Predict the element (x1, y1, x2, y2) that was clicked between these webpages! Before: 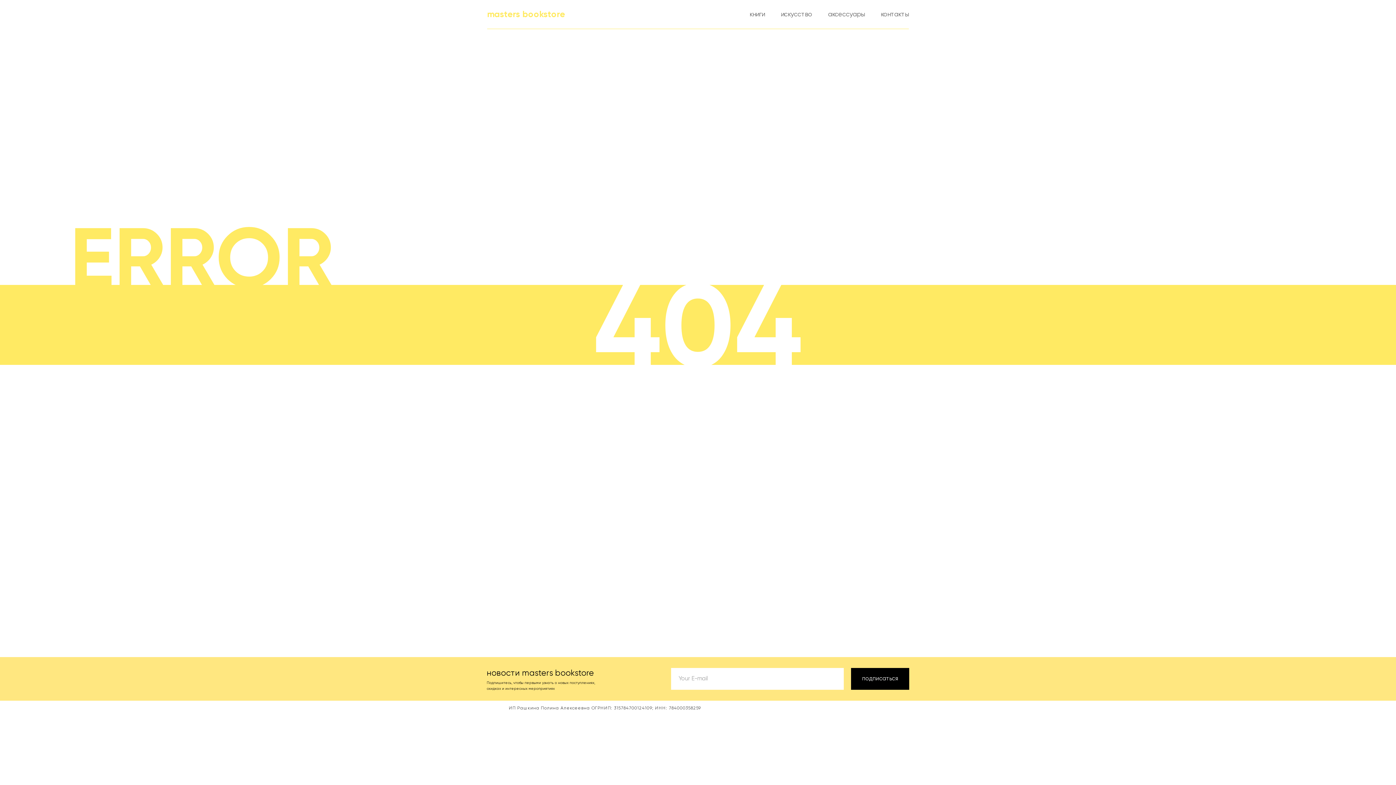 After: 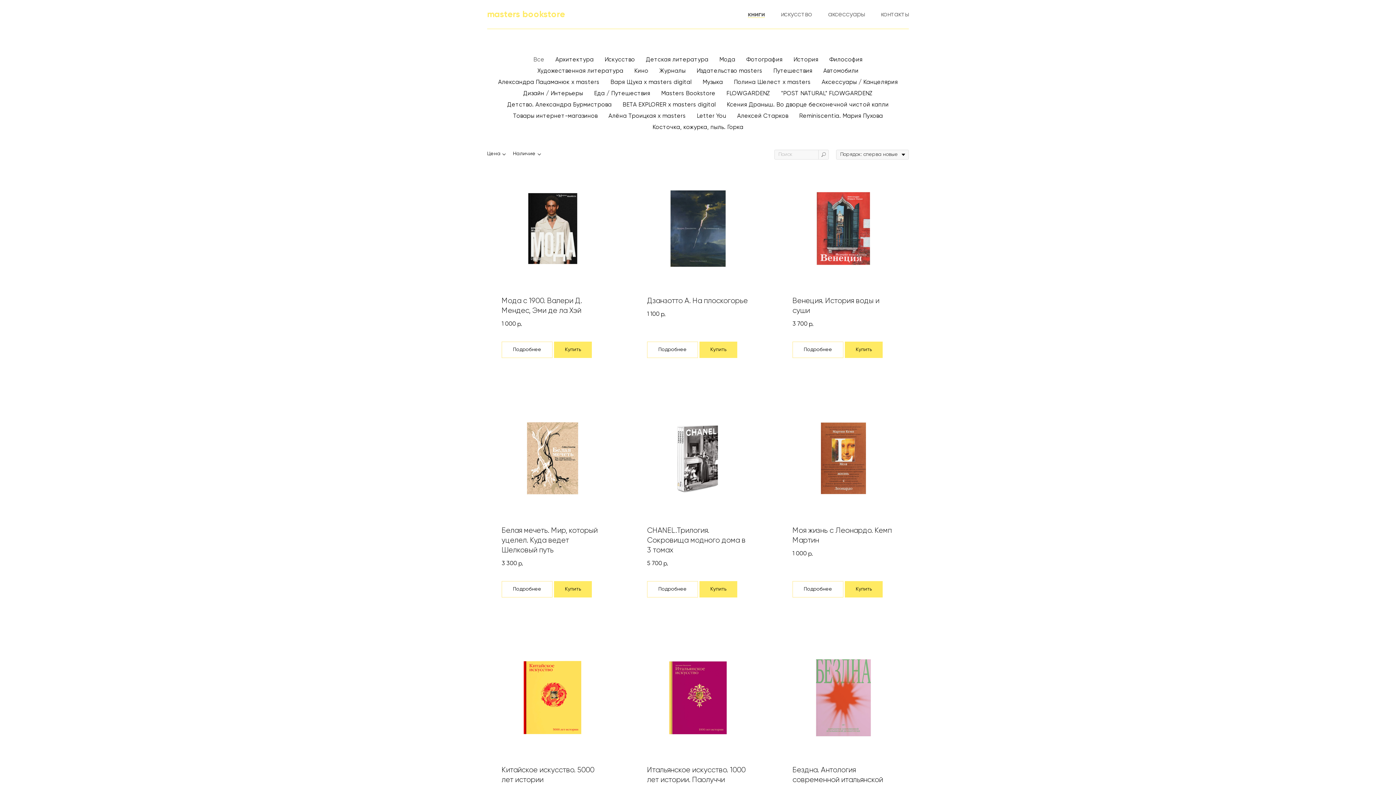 Action: bbox: (749, 11, 765, 17) label: книги